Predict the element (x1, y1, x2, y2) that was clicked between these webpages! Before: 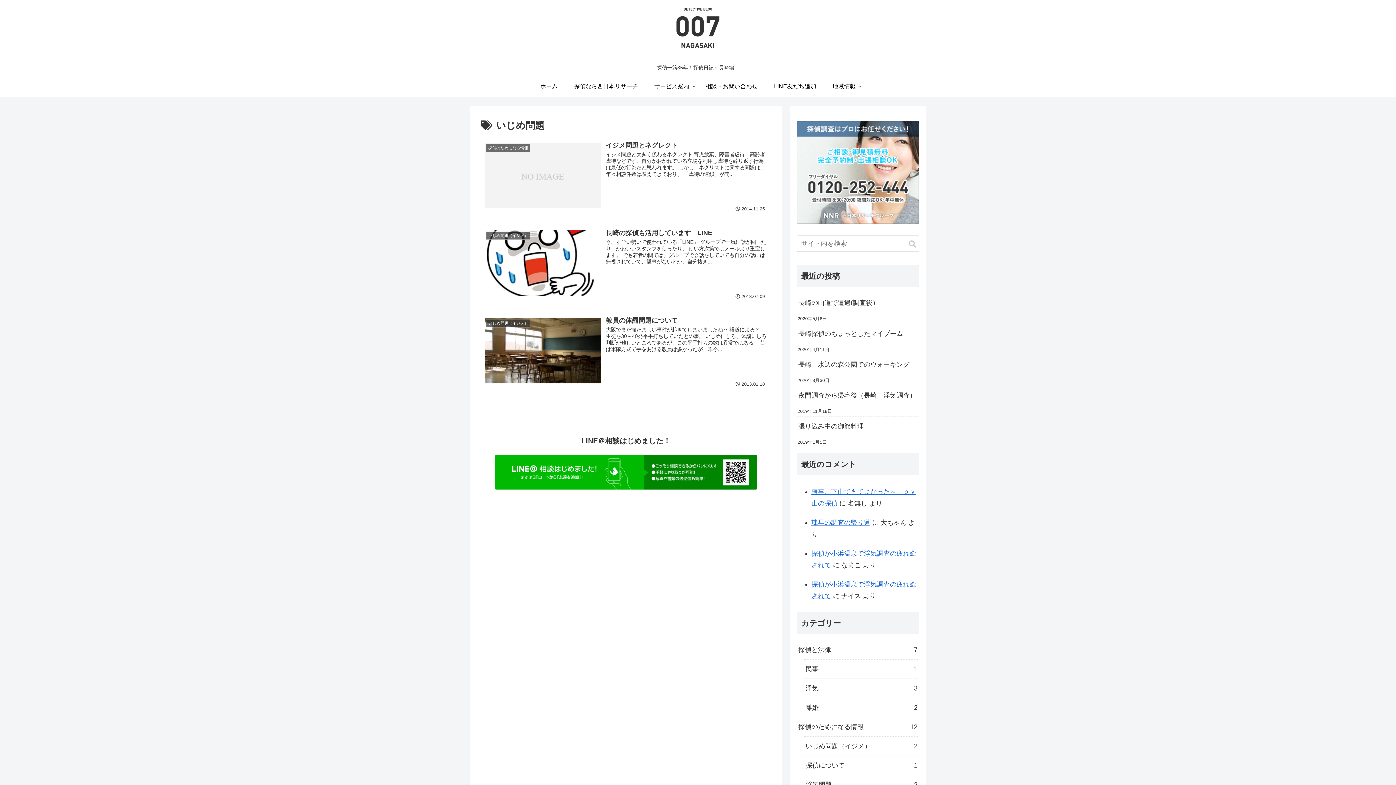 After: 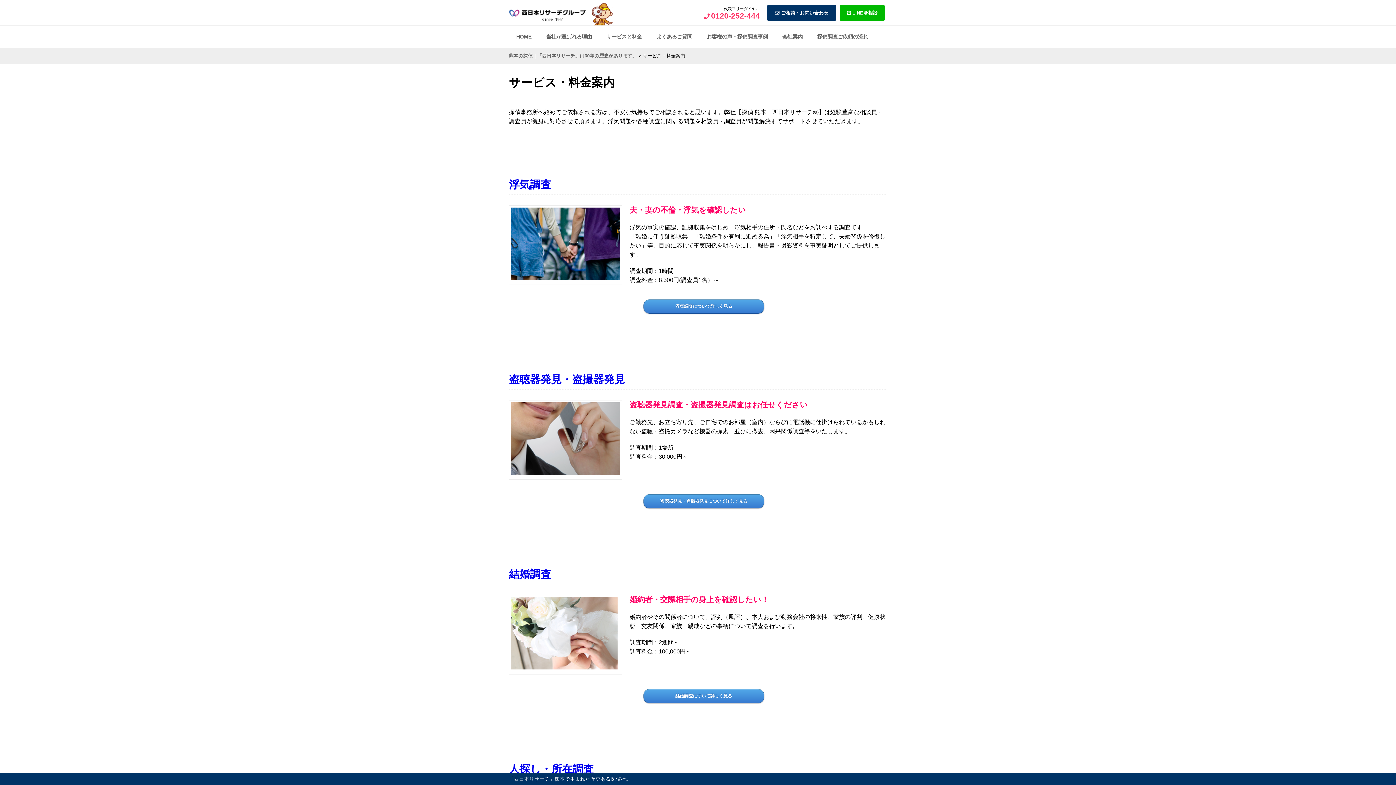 Action: label: サービス案内 bbox: (646, 75, 697, 97)